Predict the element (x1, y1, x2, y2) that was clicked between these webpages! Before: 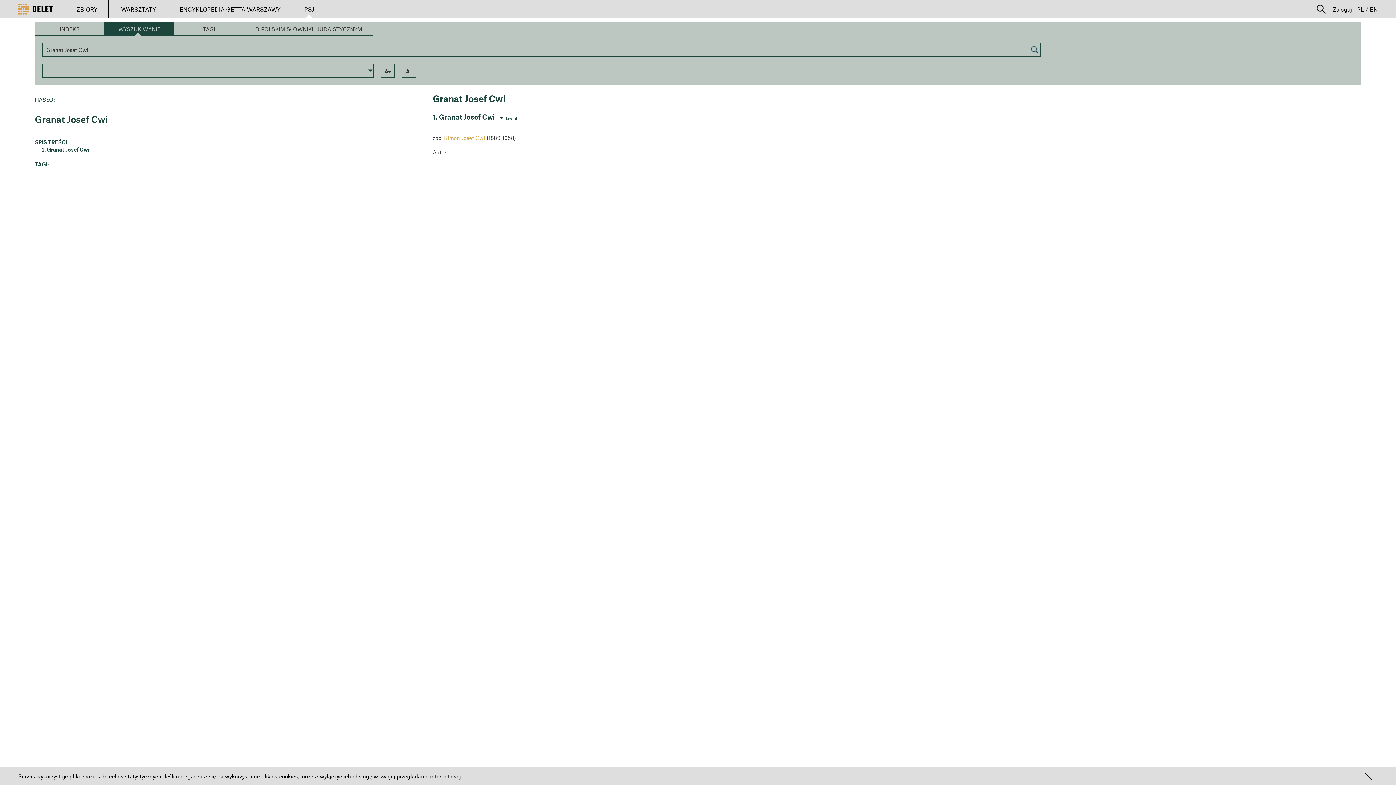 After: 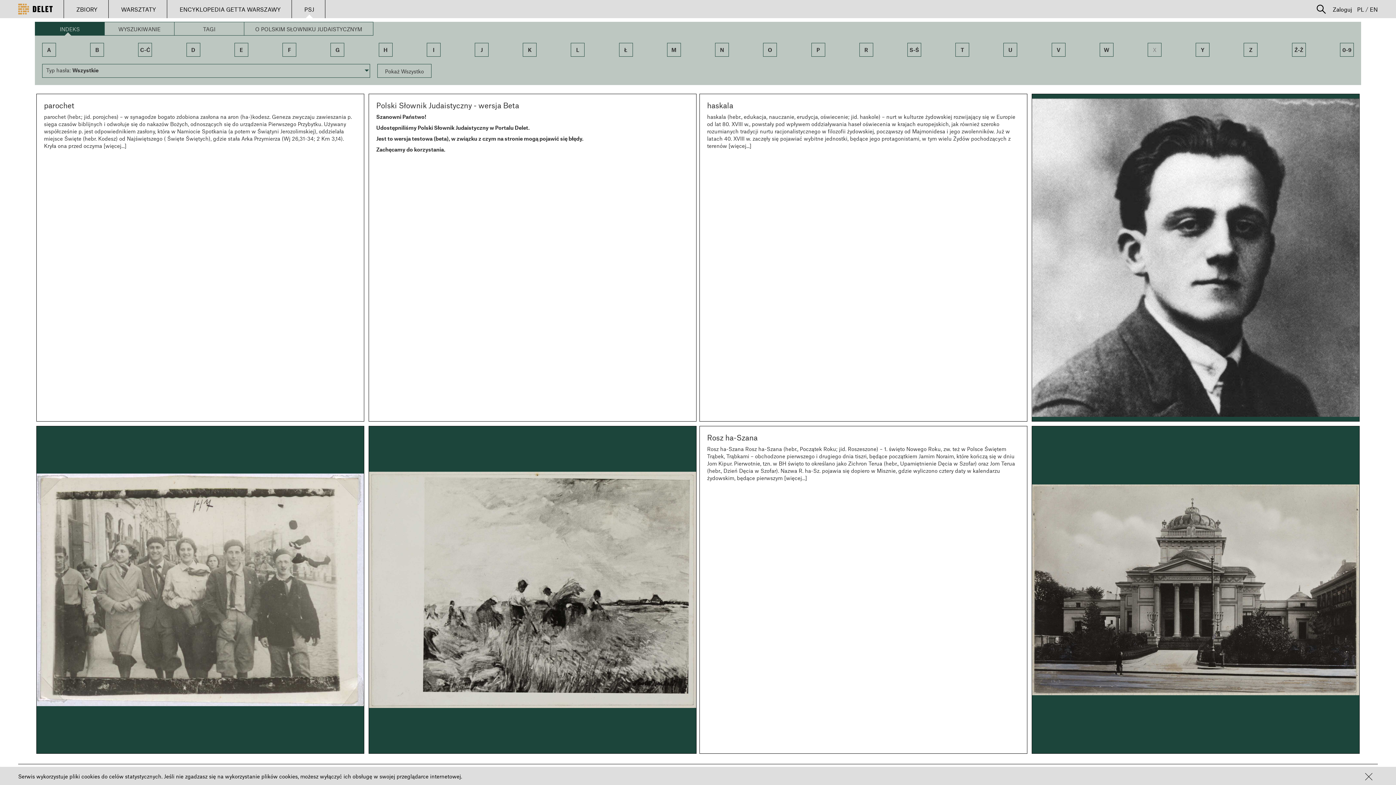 Action: label: INDEKS bbox: (34, 21, 104, 35)